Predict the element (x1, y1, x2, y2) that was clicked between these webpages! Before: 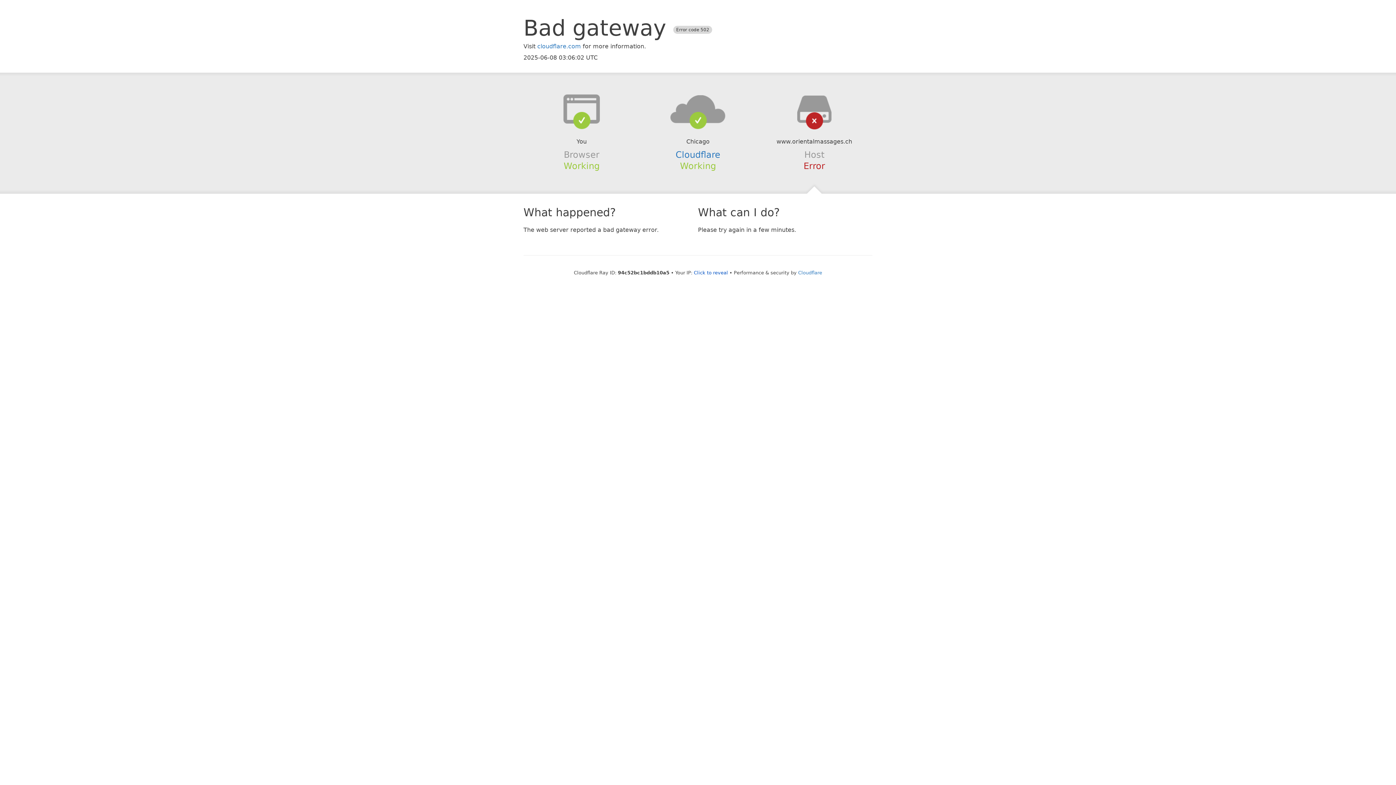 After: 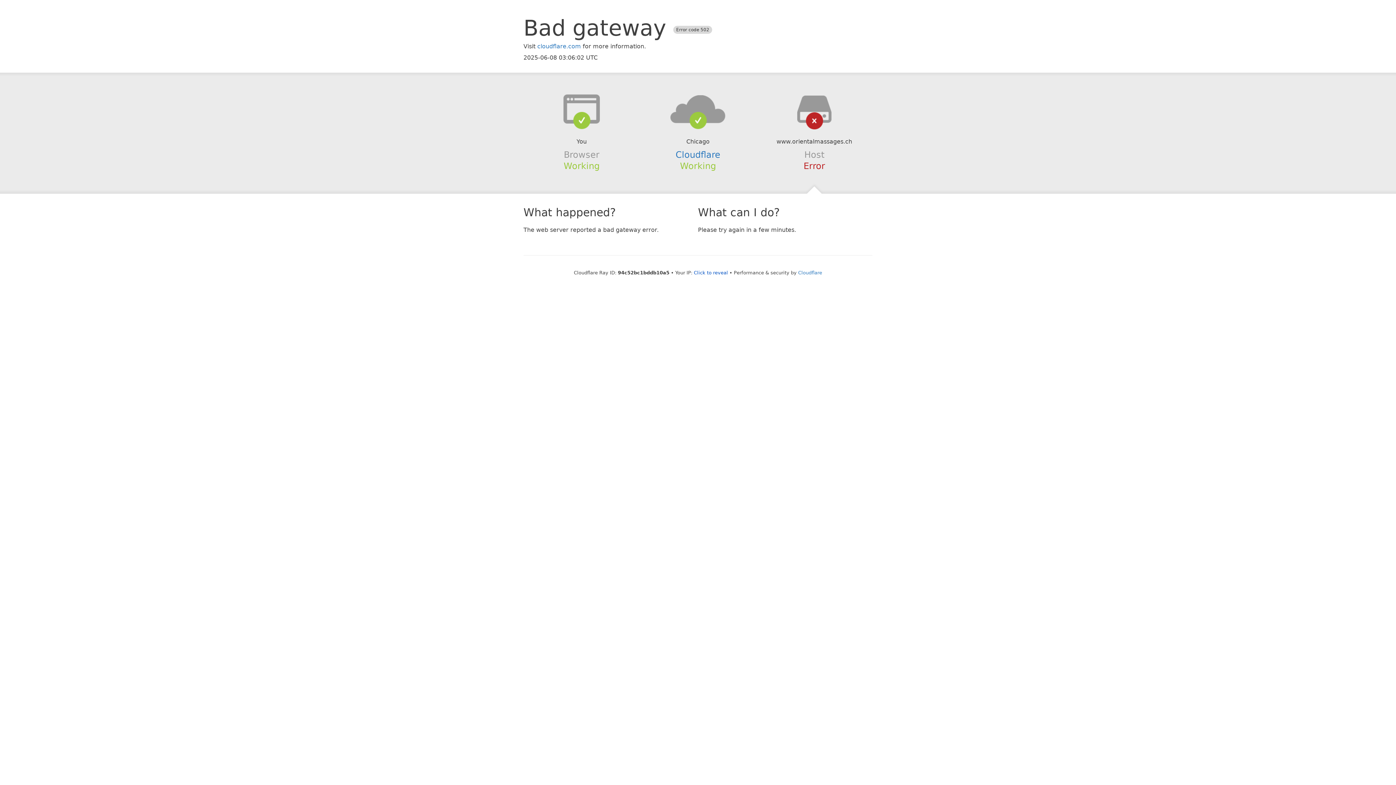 Action: bbox: (639, 94, 756, 123)